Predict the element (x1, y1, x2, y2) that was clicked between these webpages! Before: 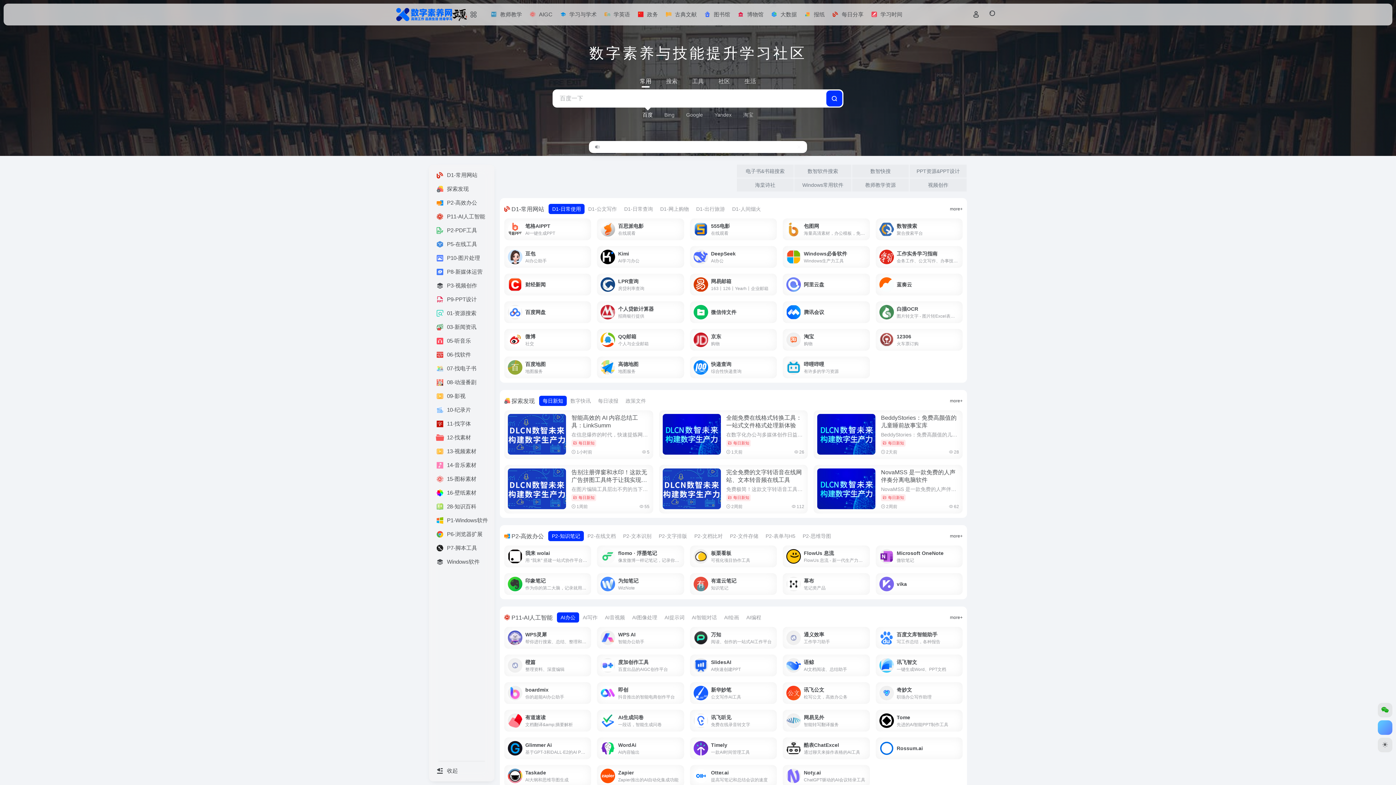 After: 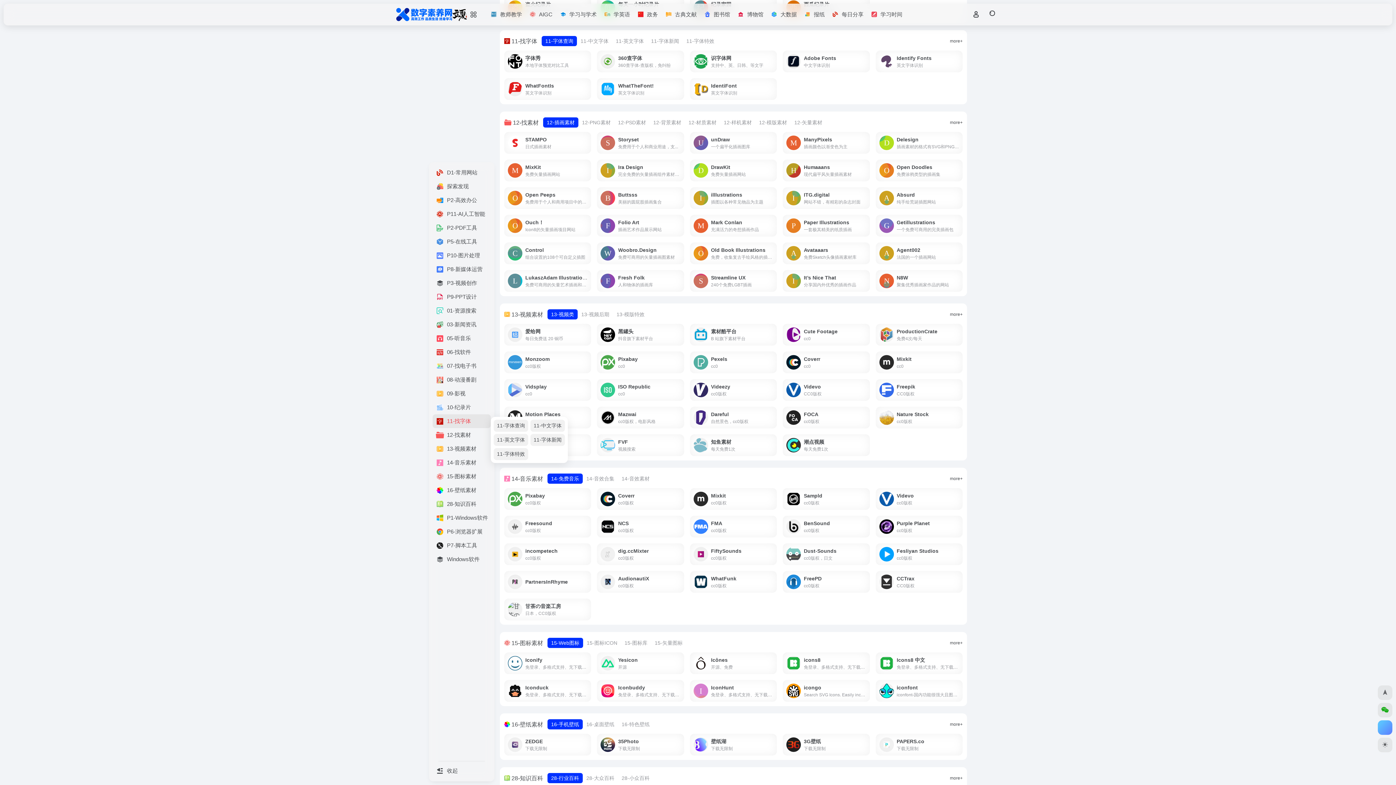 Action: label: 11-找字体 bbox: (432, 417, 490, 430)